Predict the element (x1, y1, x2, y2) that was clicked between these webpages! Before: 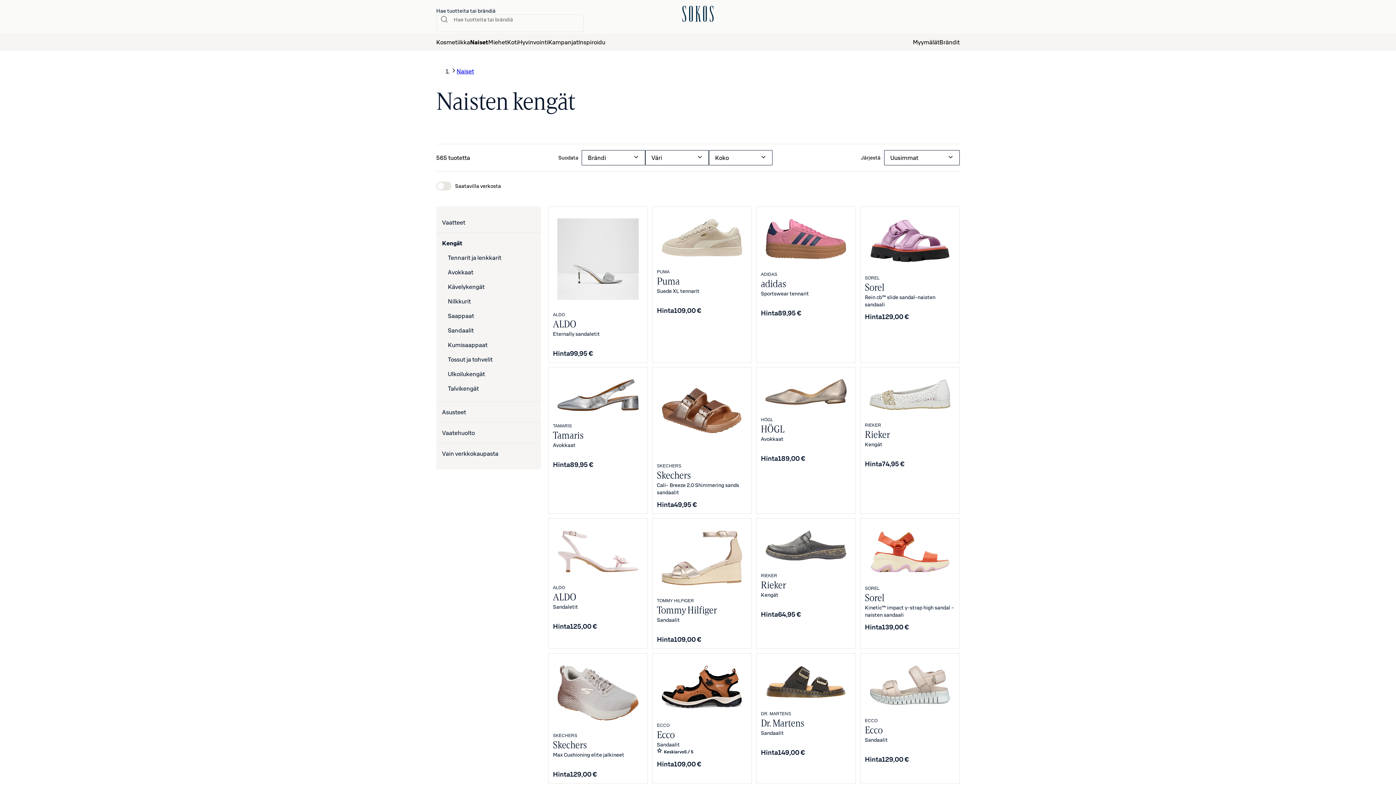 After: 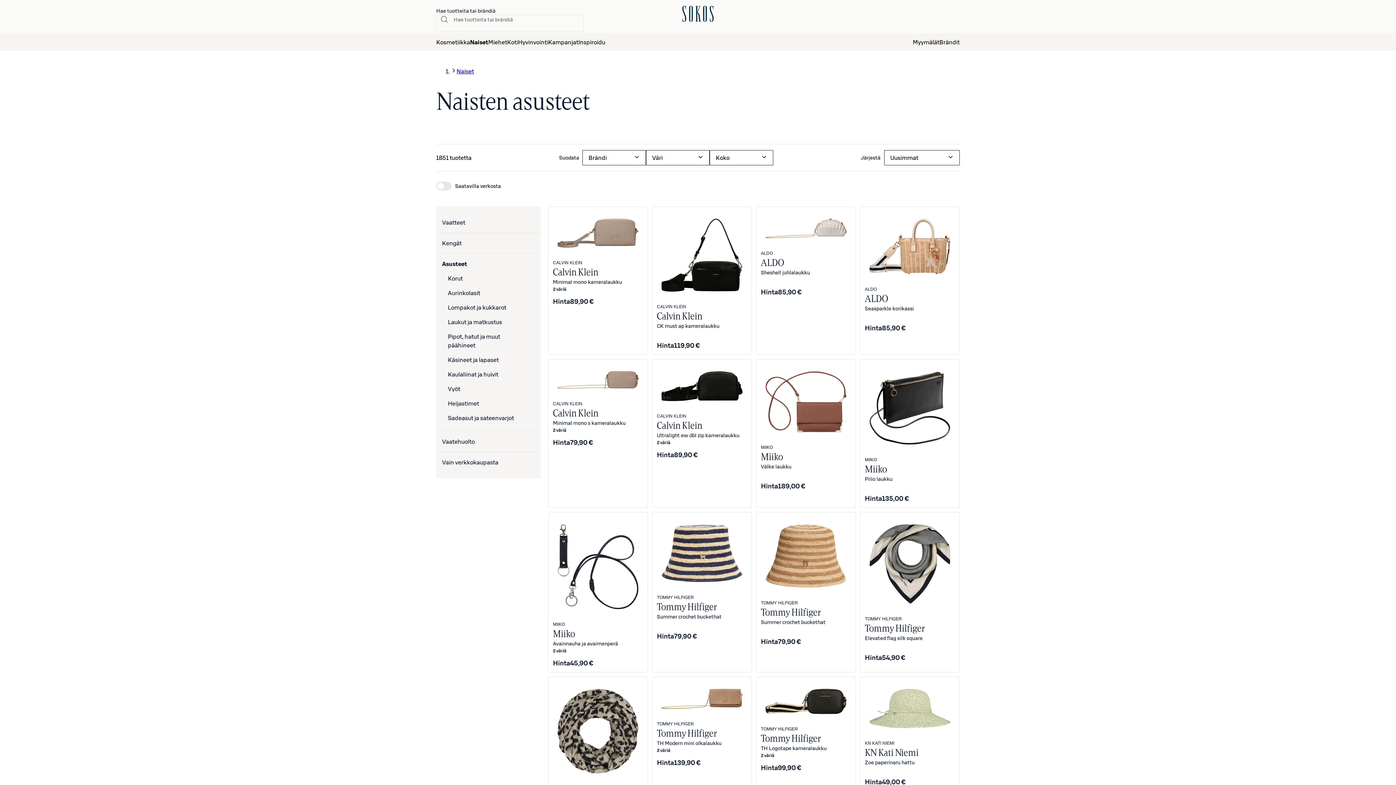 Action: bbox: (442, 408, 466, 416) label: Asusteet